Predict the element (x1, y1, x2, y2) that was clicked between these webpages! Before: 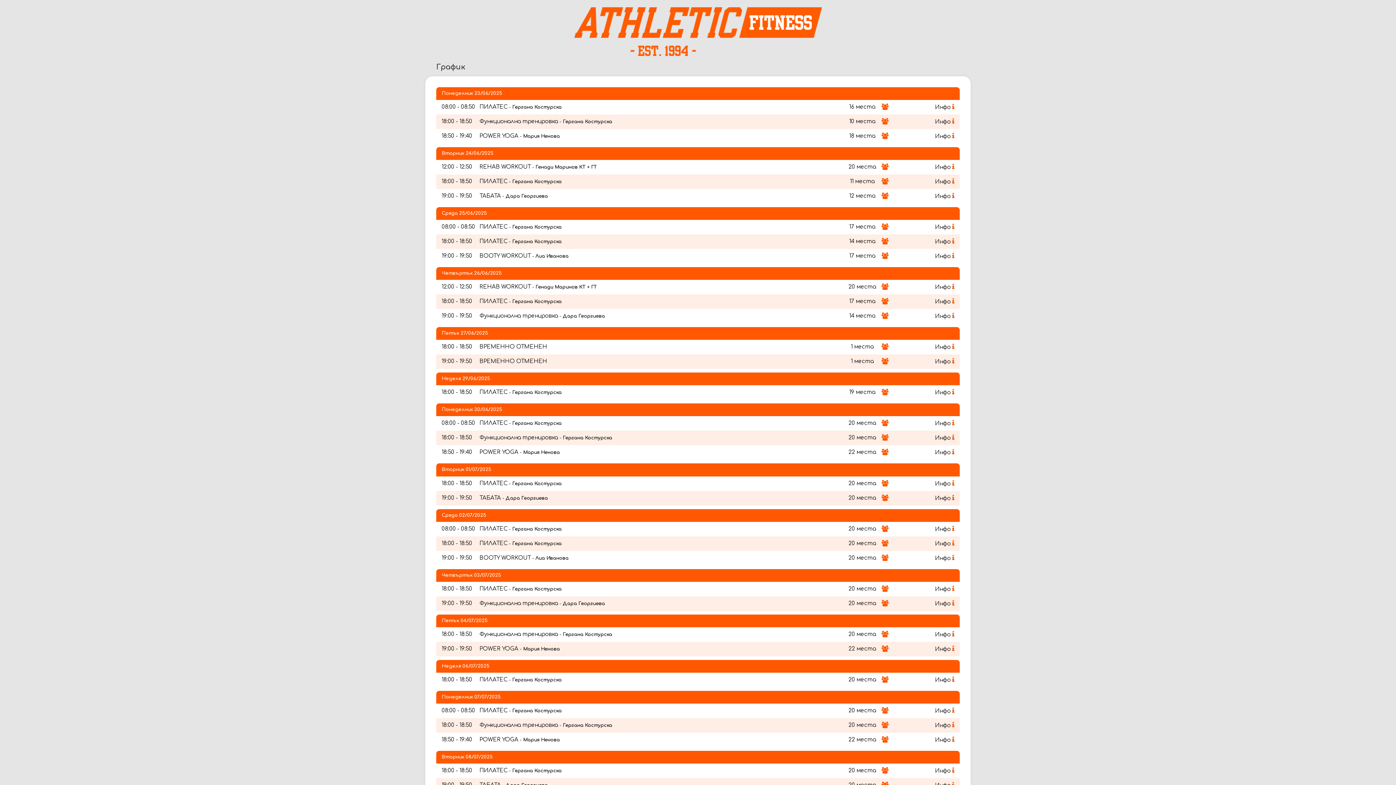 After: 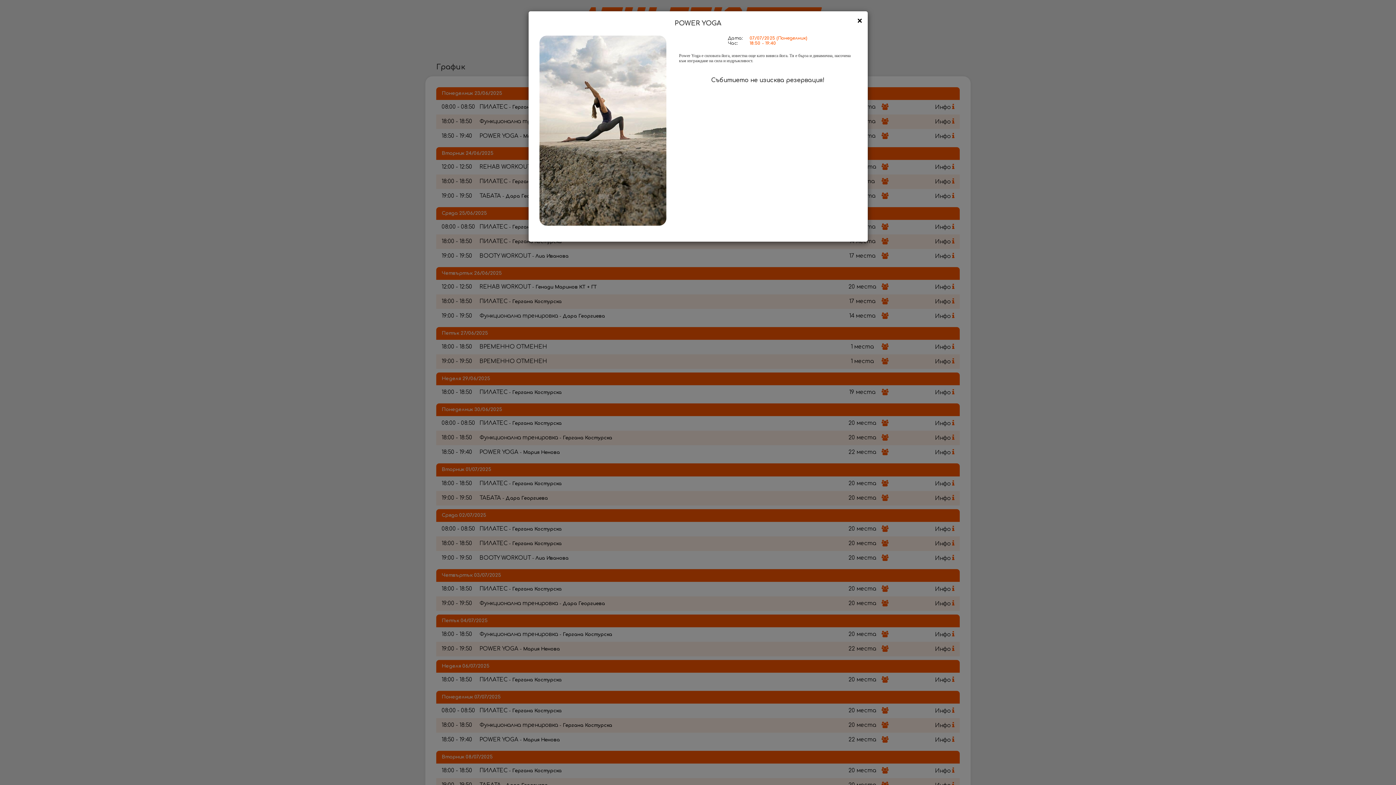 Action: bbox: (436, 733, 960, 747)